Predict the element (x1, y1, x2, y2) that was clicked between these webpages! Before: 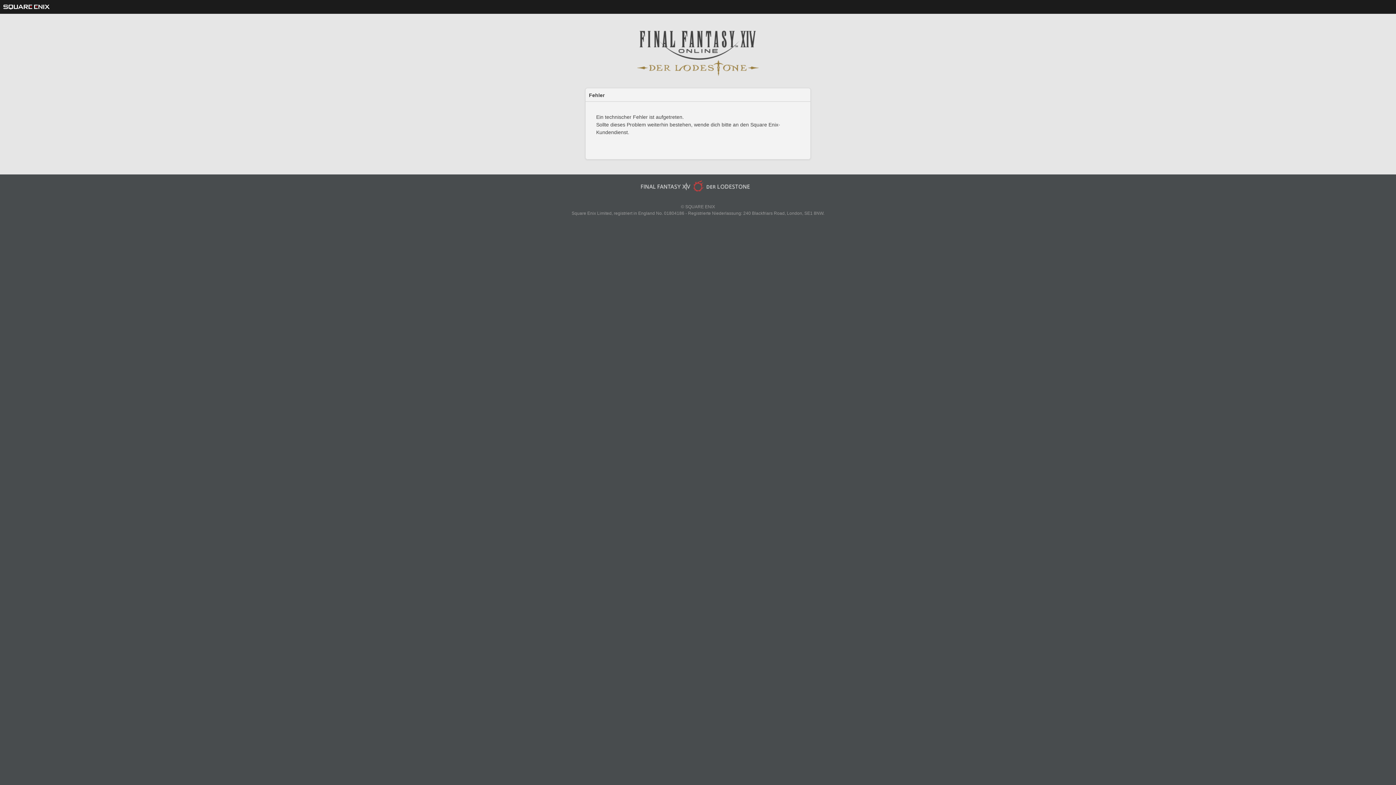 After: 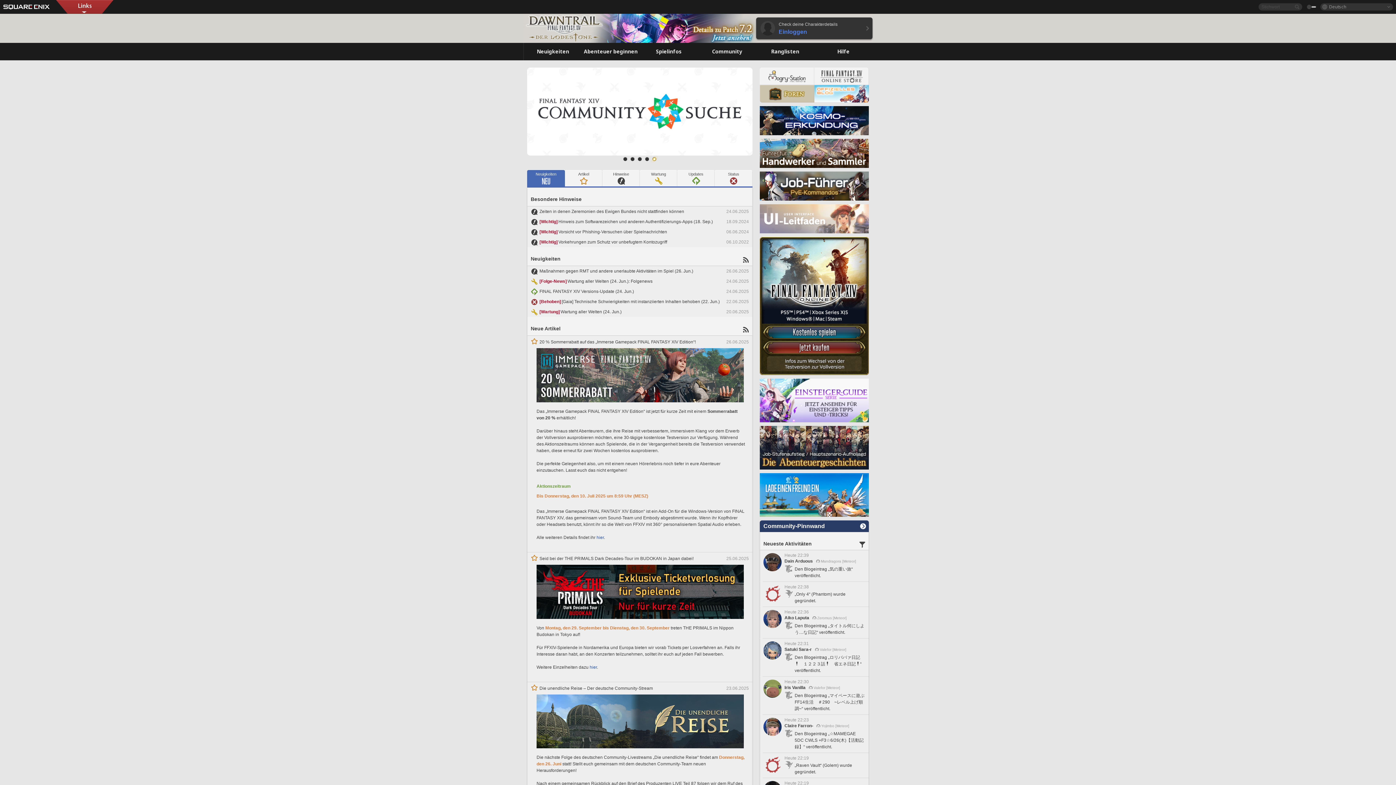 Action: bbox: (636, 70, 760, 75)